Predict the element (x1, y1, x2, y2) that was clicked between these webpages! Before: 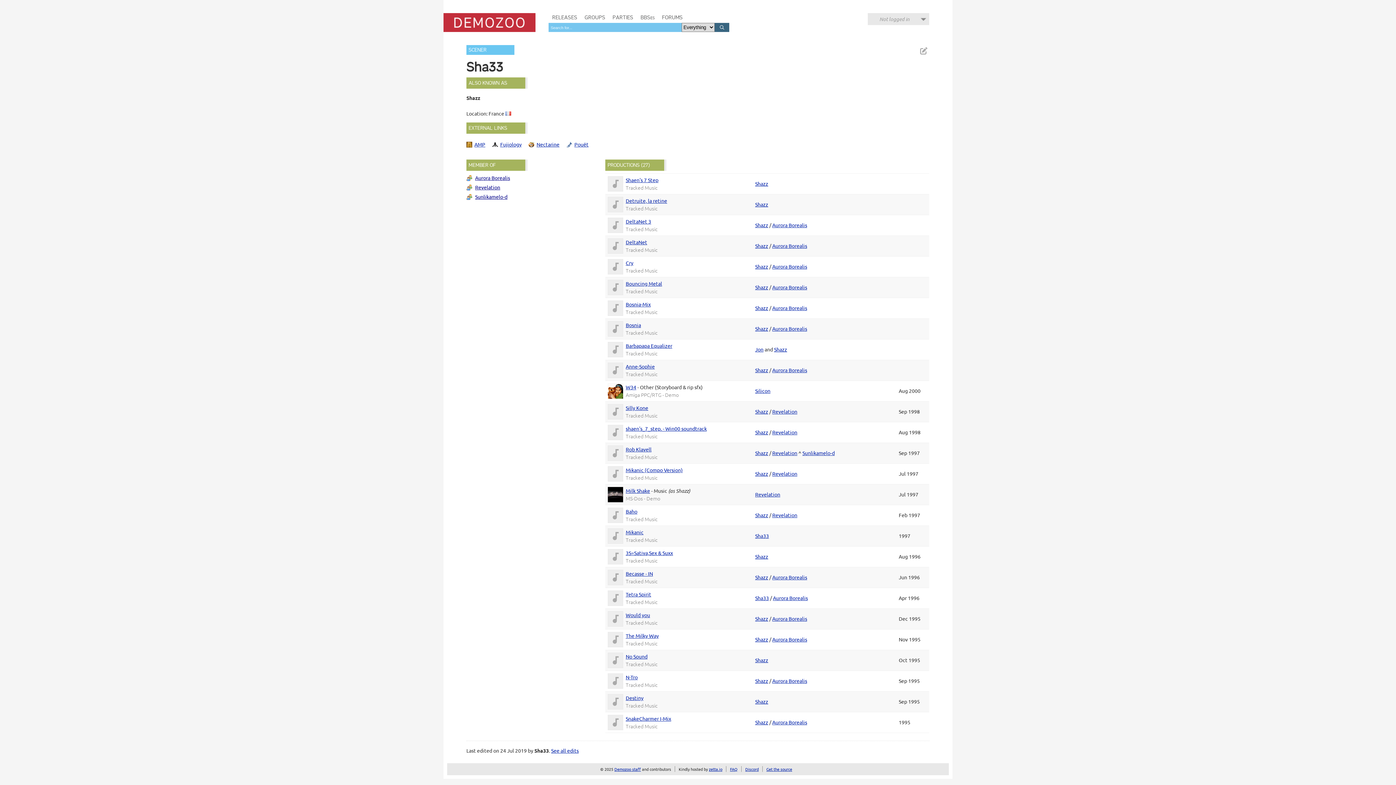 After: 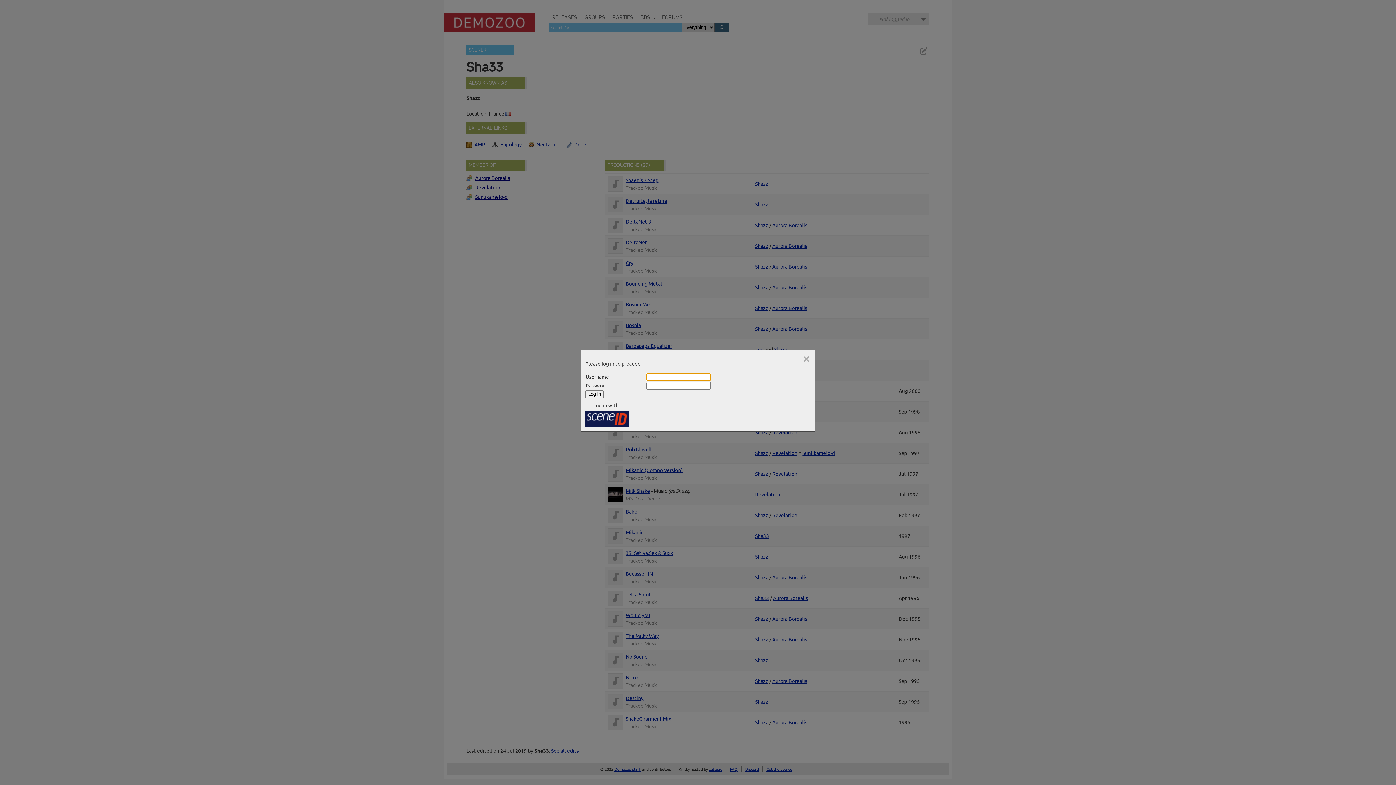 Action: bbox: (917, 45, 929, 56)